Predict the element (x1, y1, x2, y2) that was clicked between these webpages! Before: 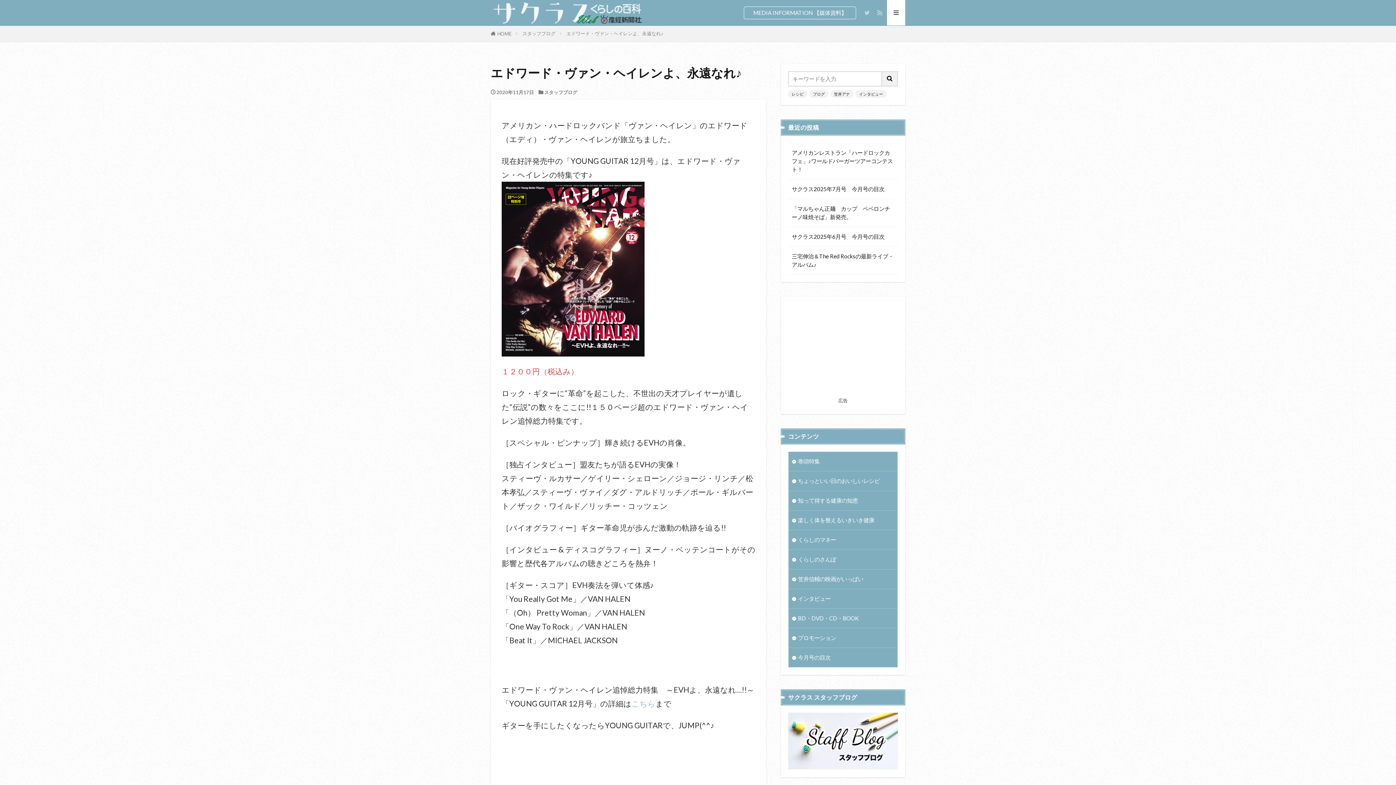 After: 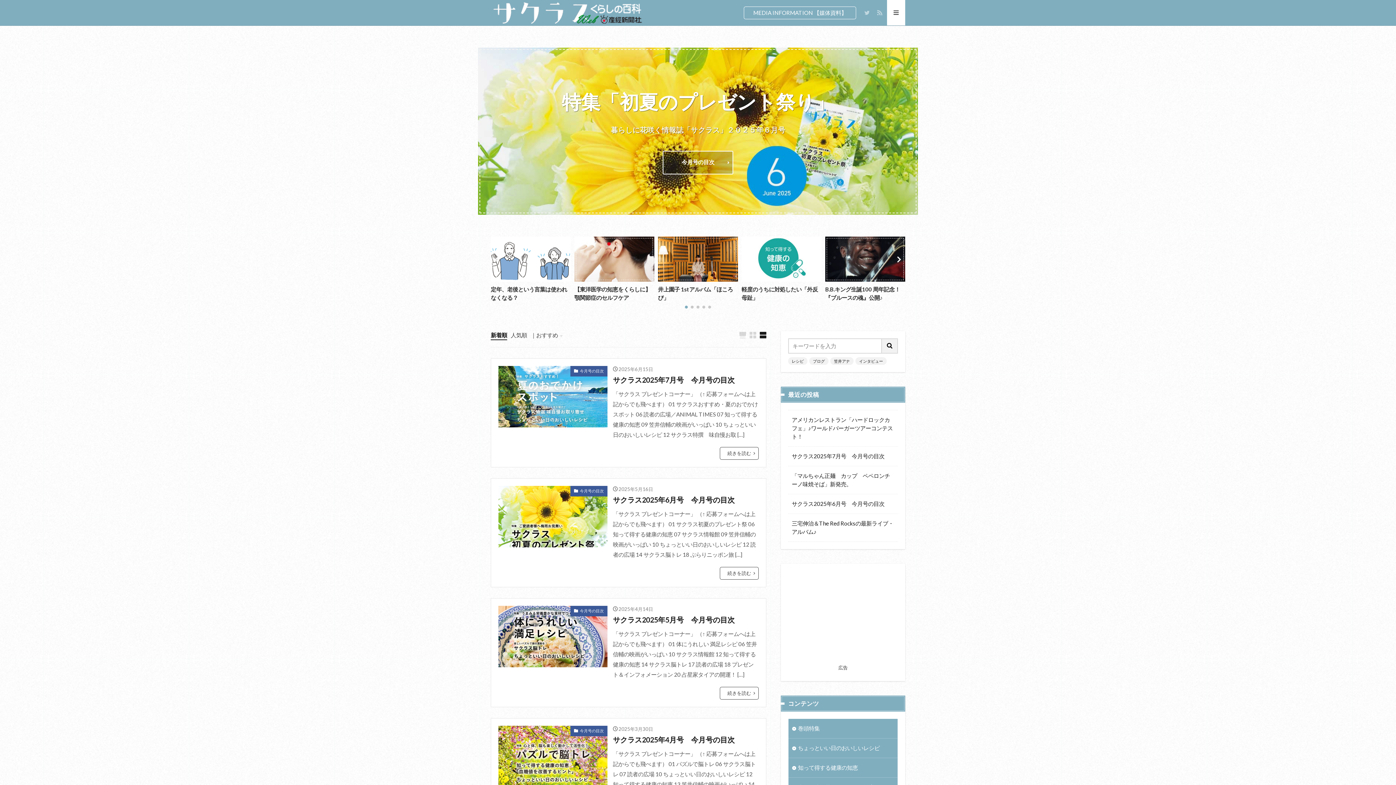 Action: label: HOME bbox: (497, 30, 511, 36)